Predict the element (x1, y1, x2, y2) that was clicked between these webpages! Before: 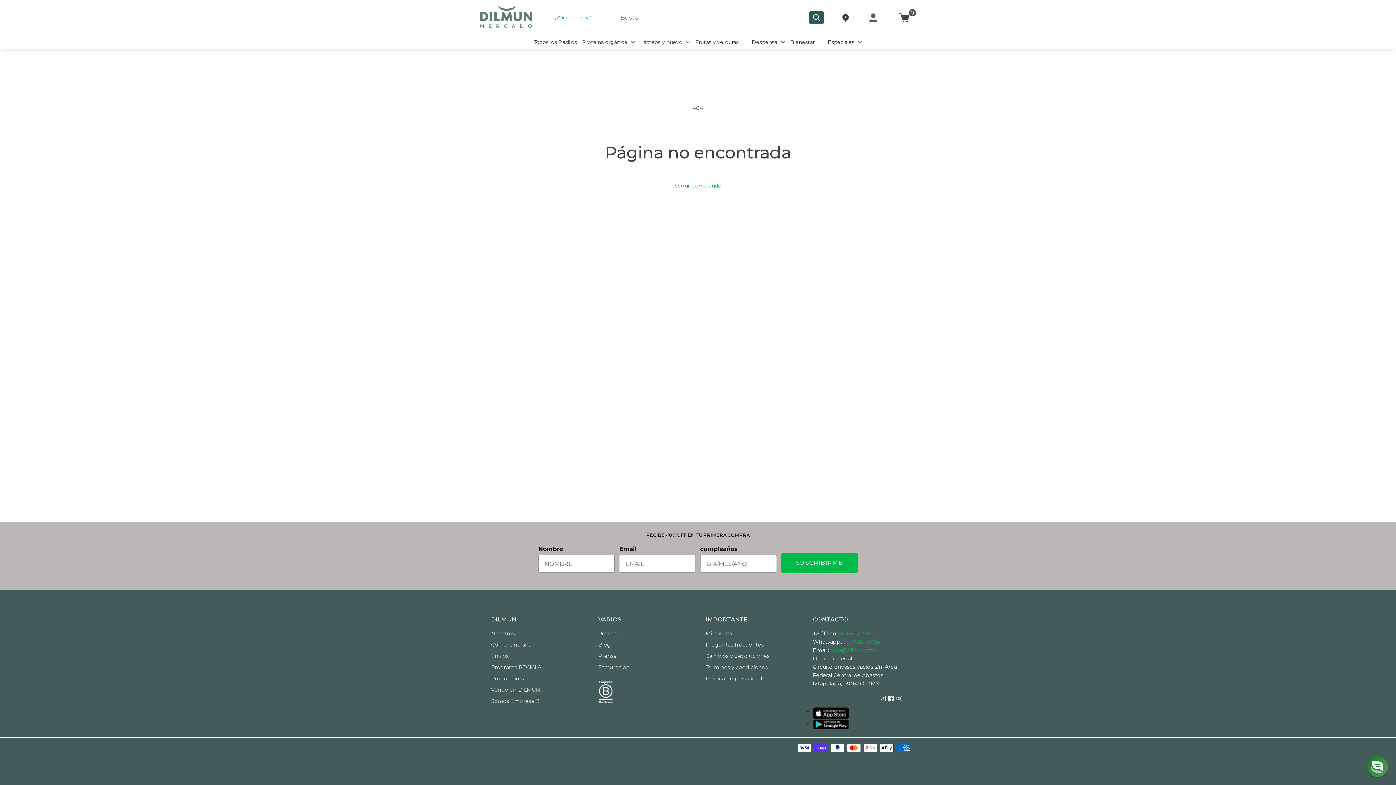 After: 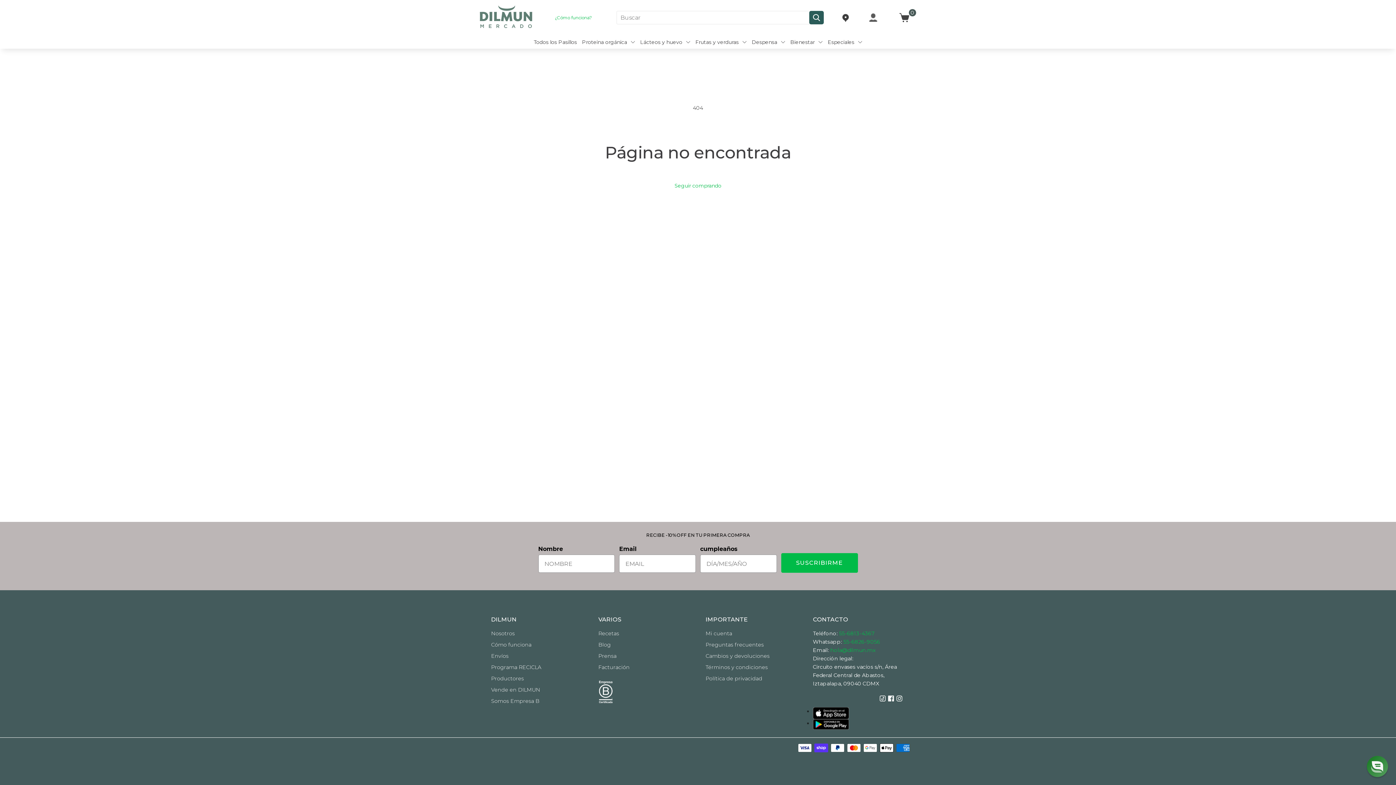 Action: bbox: (839, 630, 874, 637) label: 55-6813-4367